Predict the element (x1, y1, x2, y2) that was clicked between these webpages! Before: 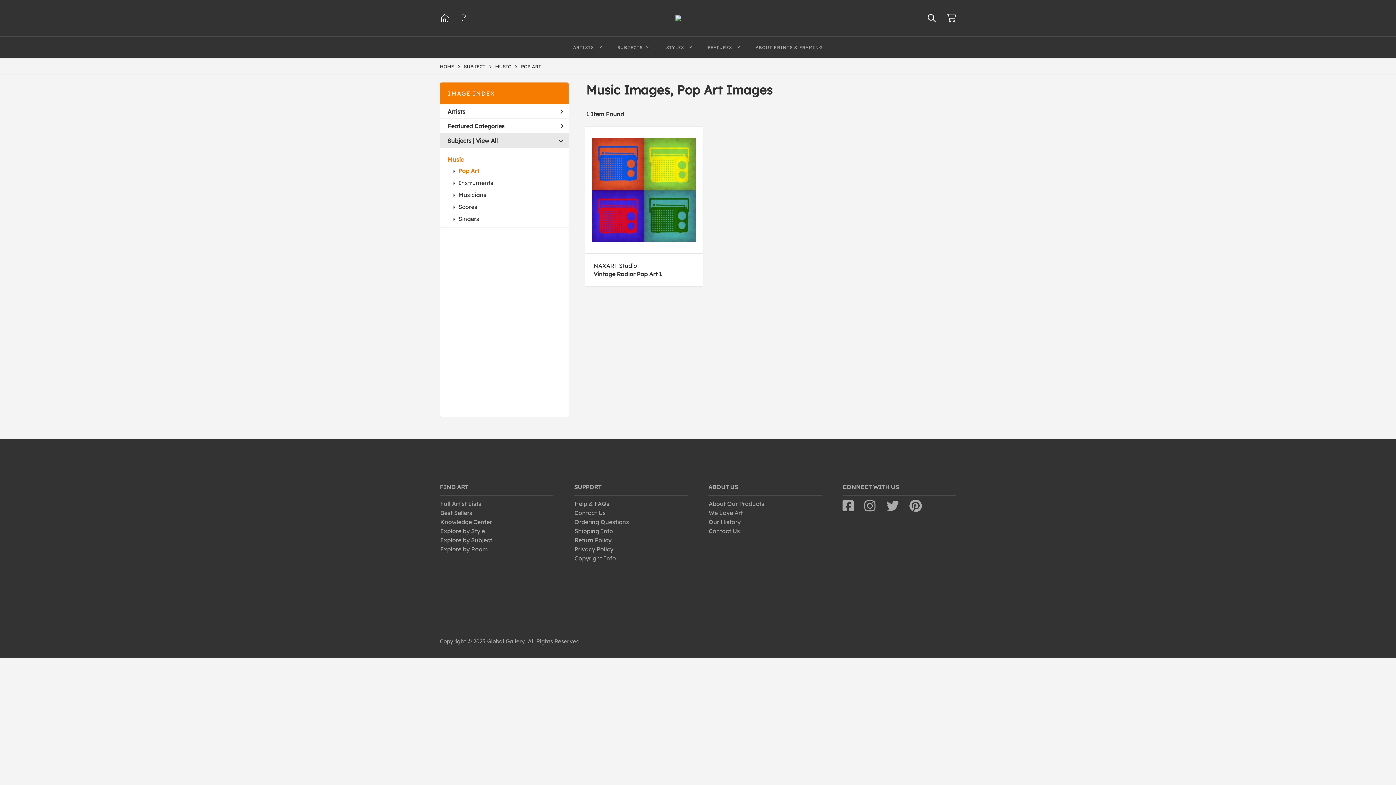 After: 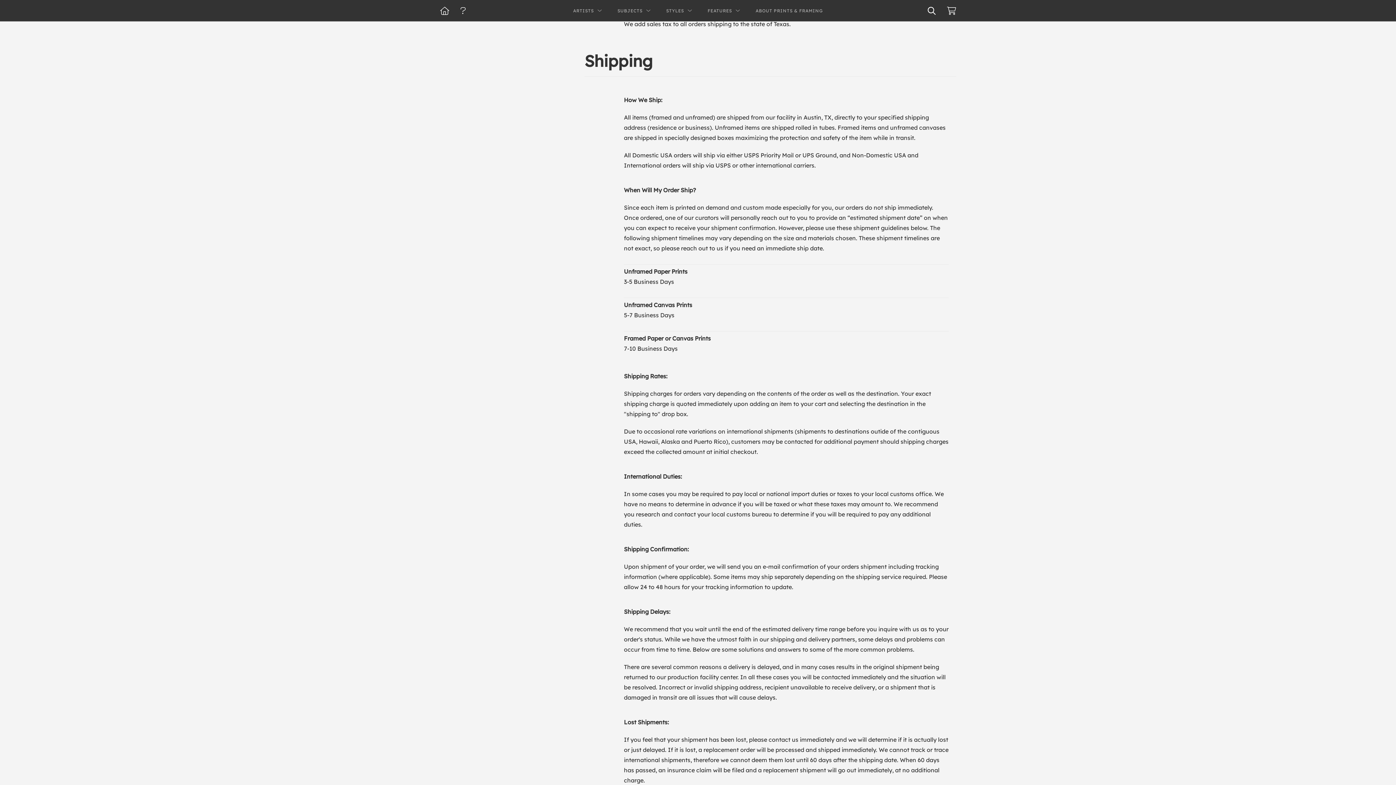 Action: bbox: (574, 527, 613, 534) label: Shipping Info